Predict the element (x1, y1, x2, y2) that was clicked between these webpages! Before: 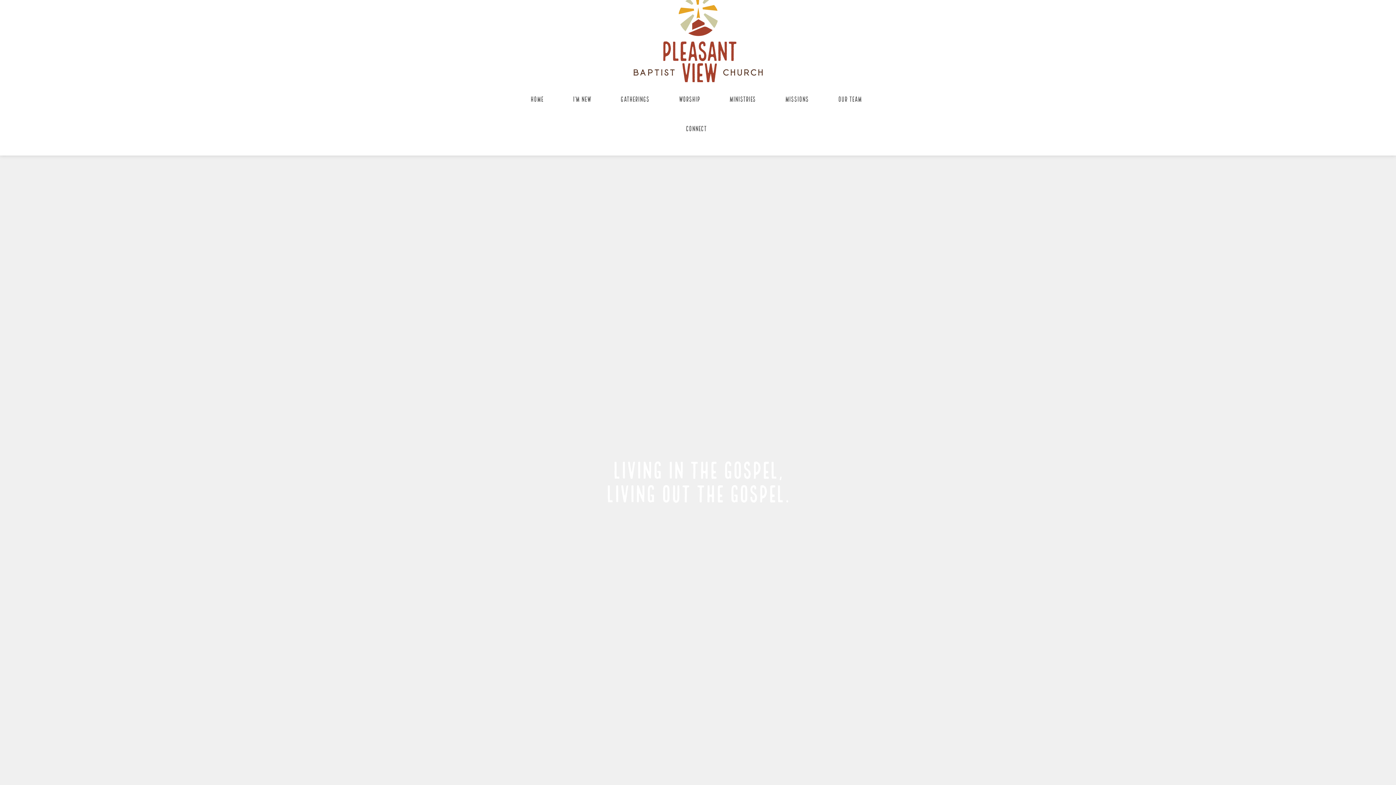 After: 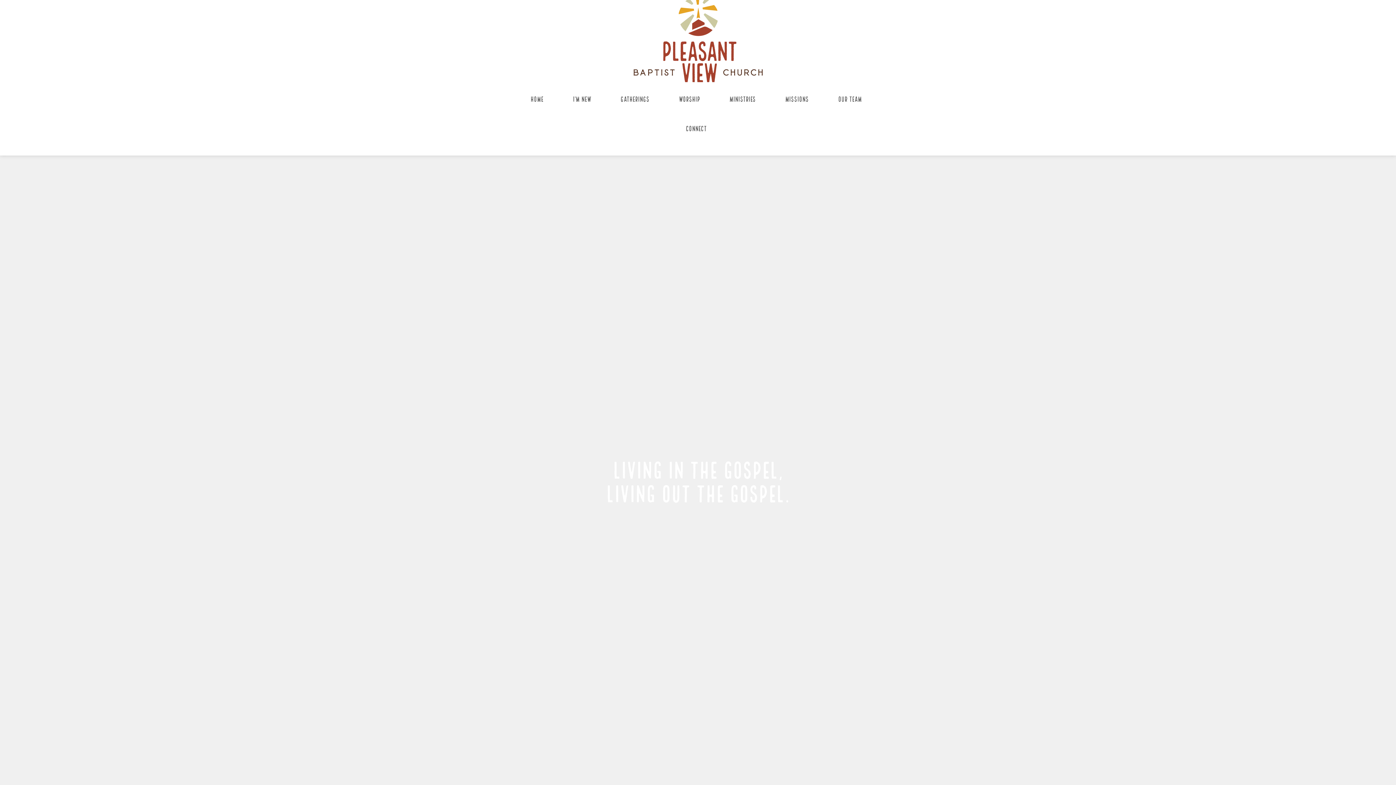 Action: bbox: (521, 89, 556, 119) label: HOME